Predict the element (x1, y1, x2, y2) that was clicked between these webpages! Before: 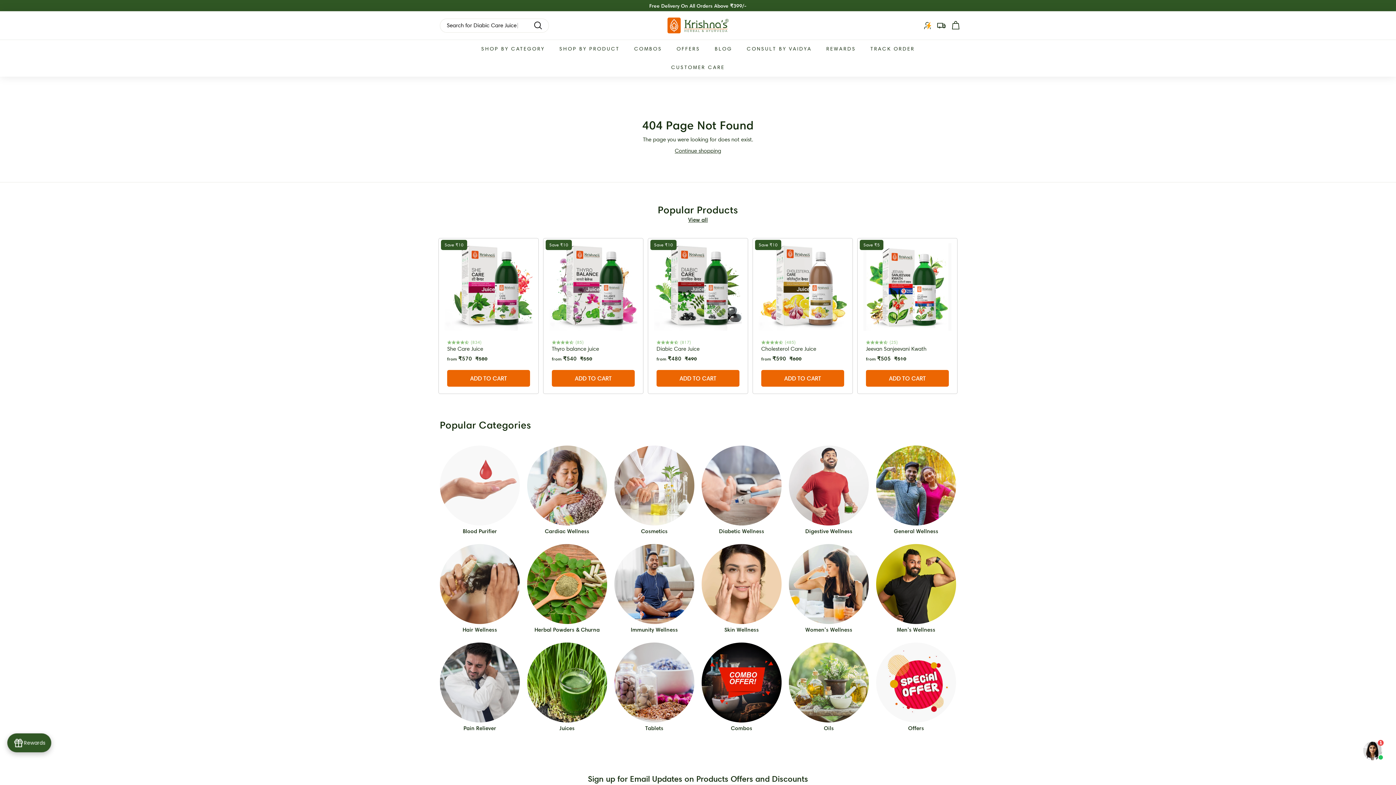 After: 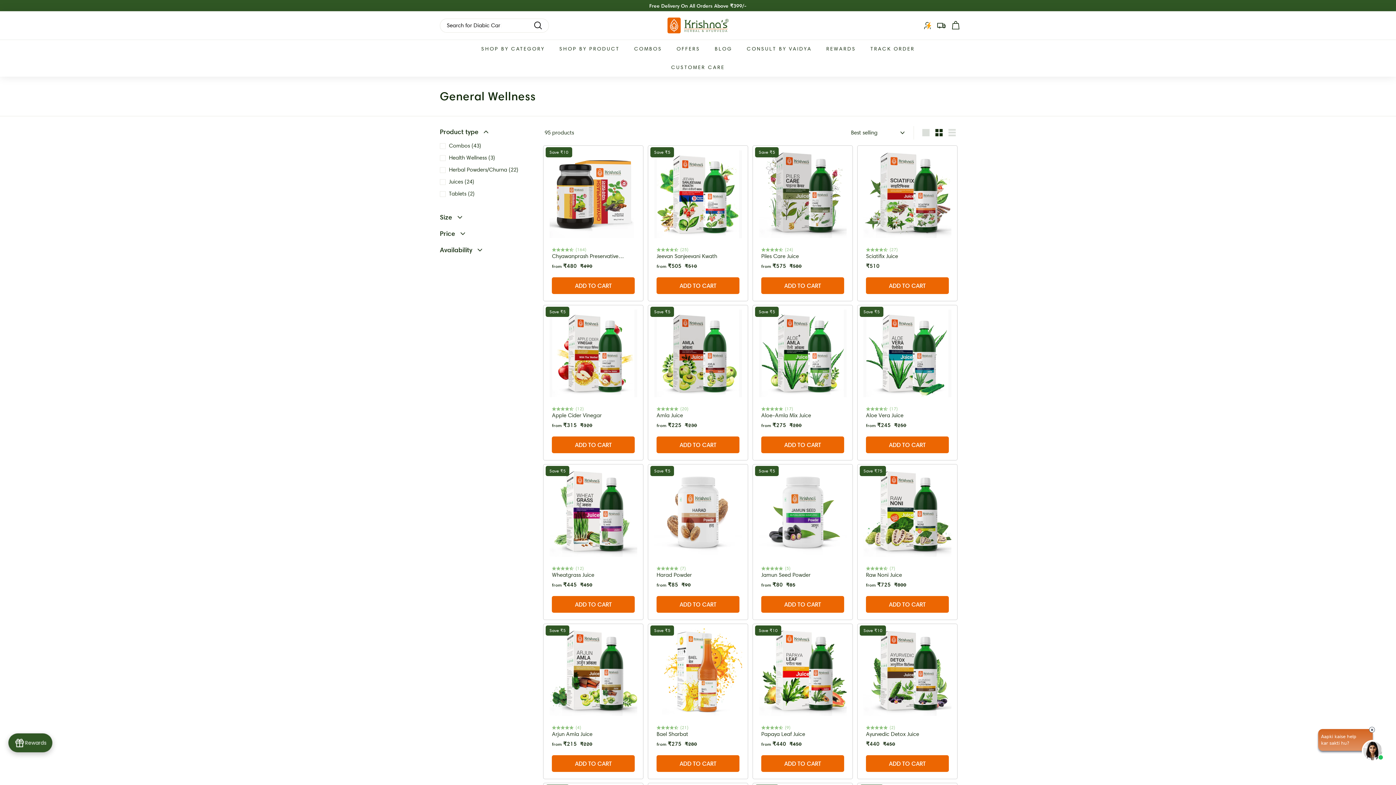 Action: label: General Wellness bbox: (876, 445, 956, 535)